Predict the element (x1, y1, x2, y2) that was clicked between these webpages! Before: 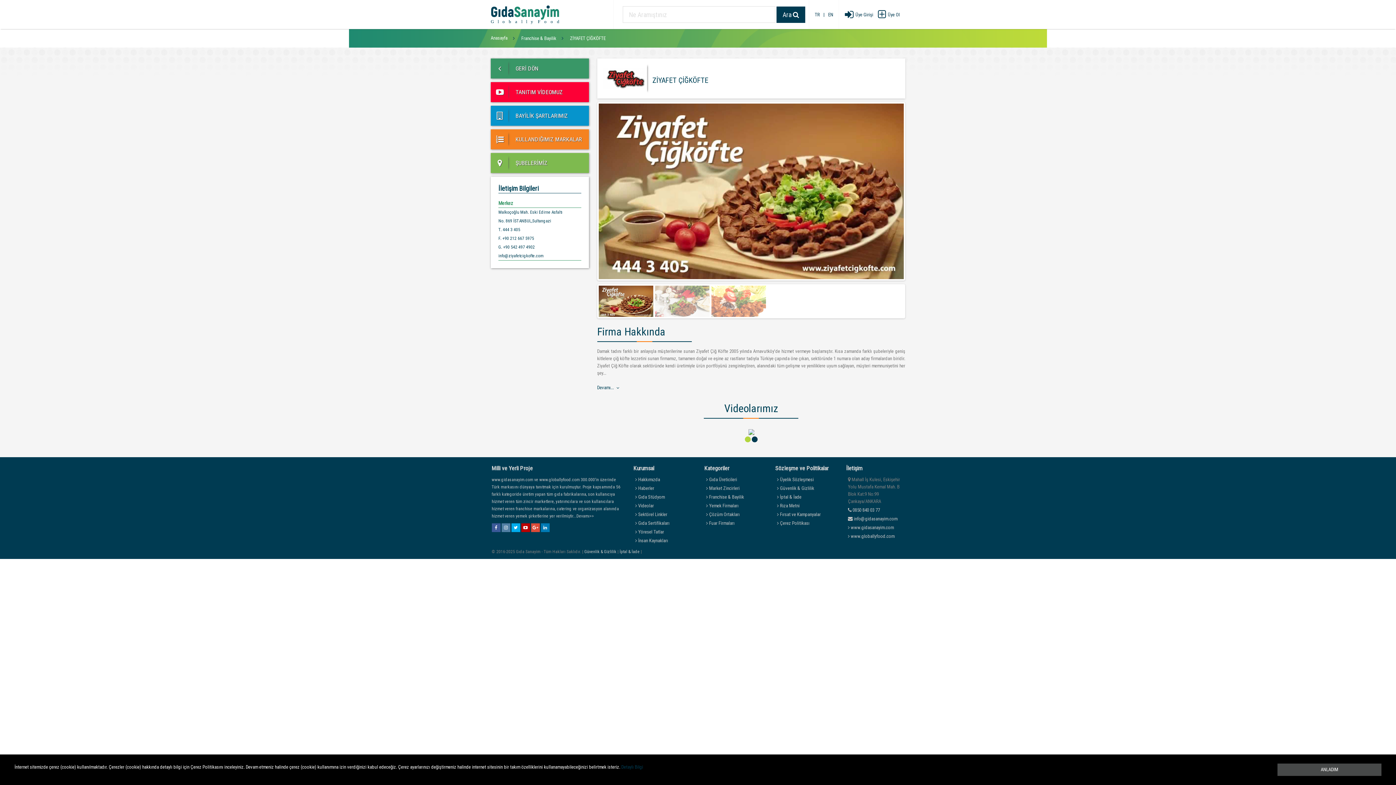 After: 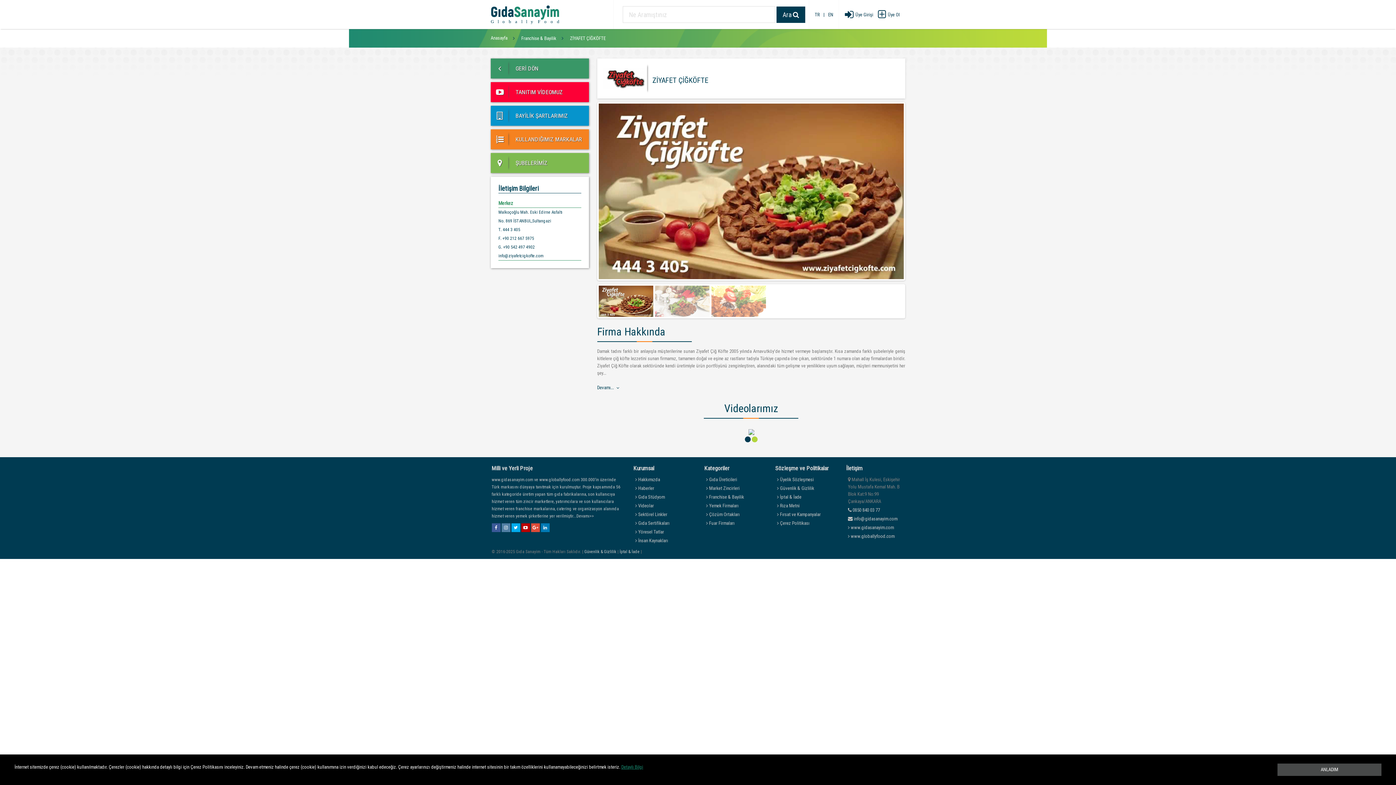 Action: bbox: (621, 764, 643, 770) label: Detaylı Bilgi